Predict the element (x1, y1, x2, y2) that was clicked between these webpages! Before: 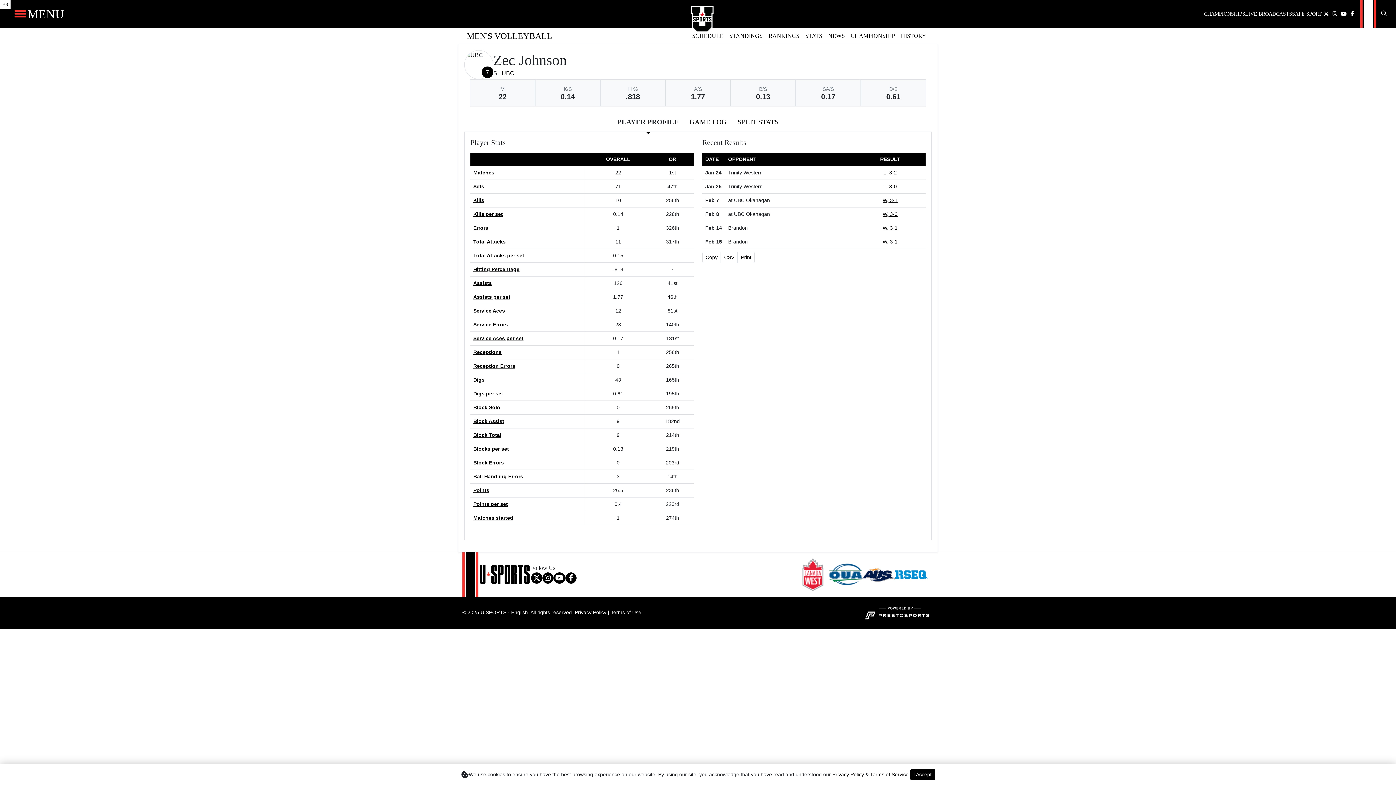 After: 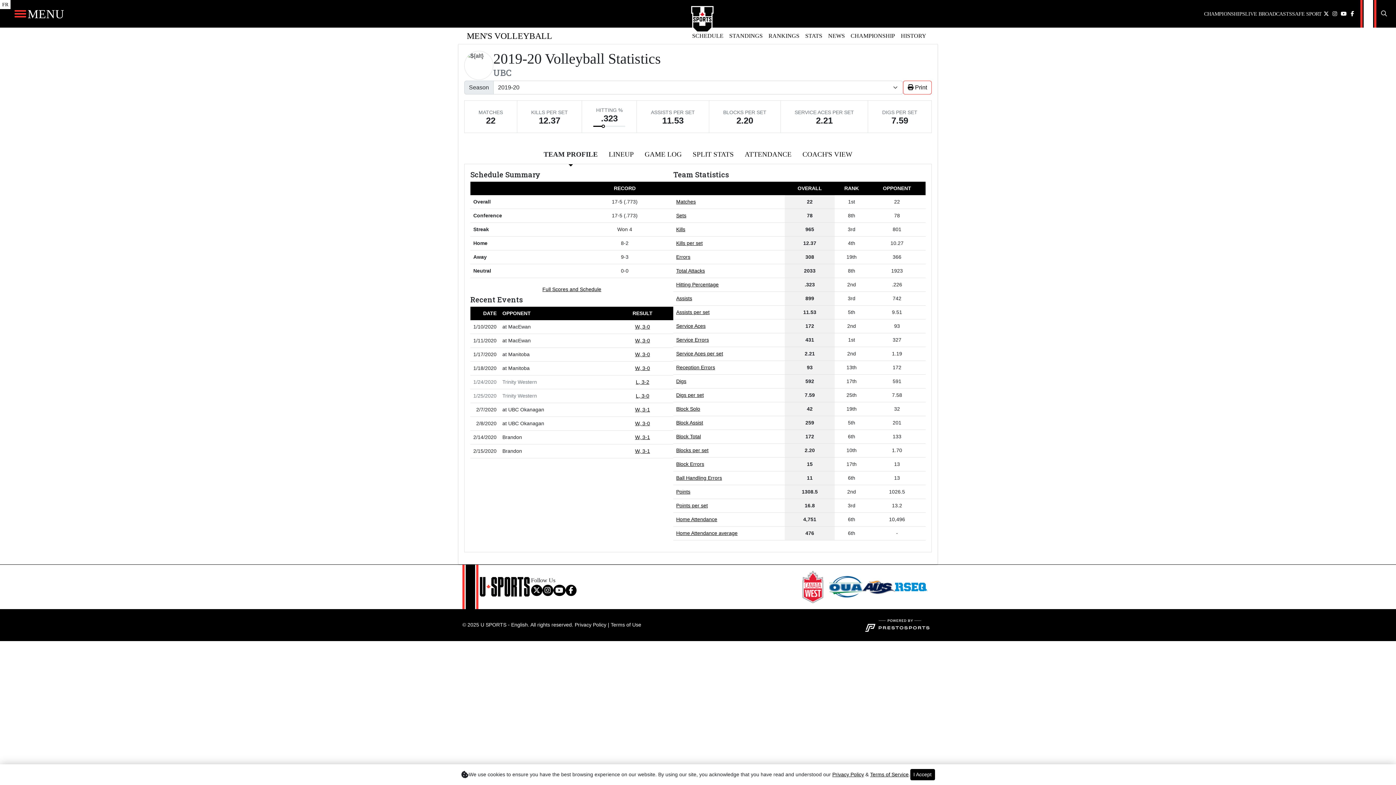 Action: bbox: (501, 70, 514, 76) label: Team Stats - UBC